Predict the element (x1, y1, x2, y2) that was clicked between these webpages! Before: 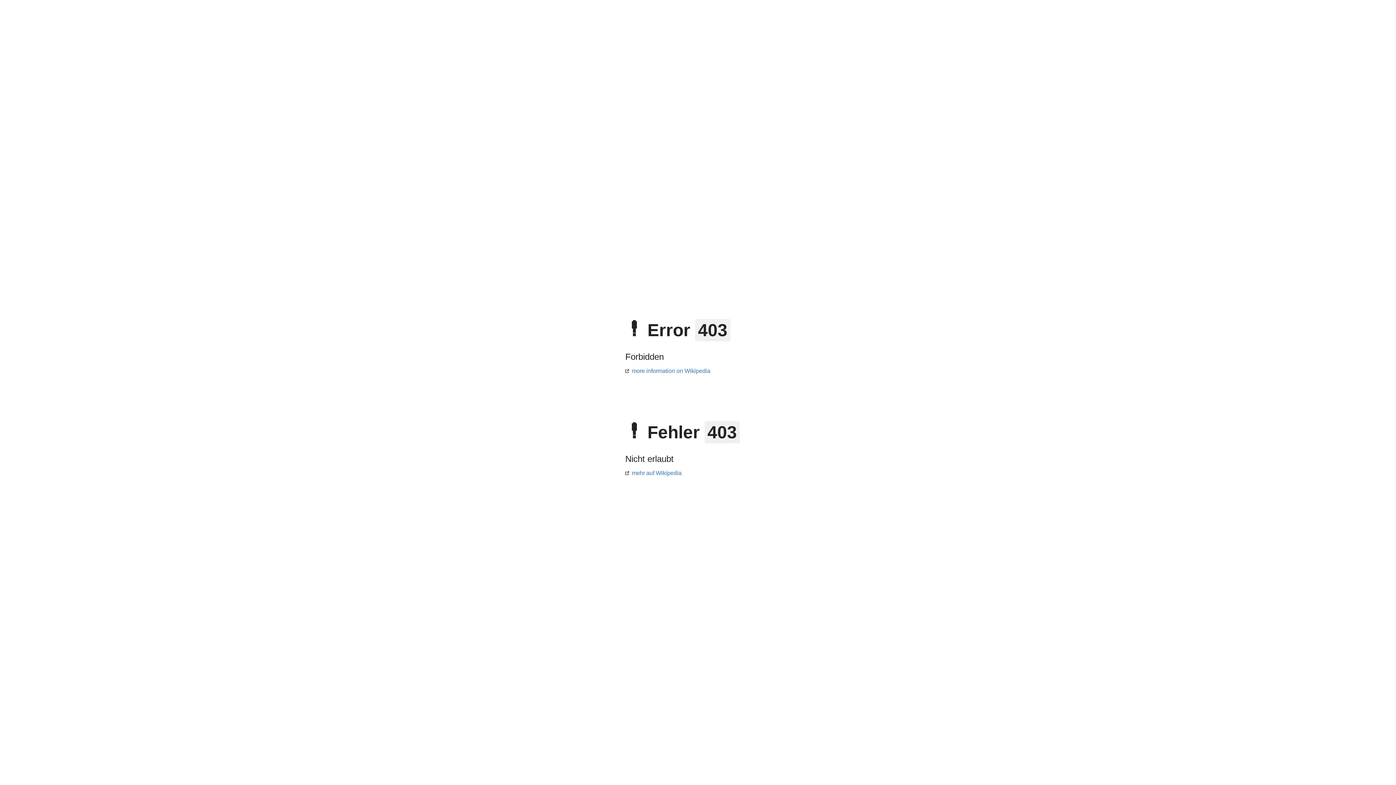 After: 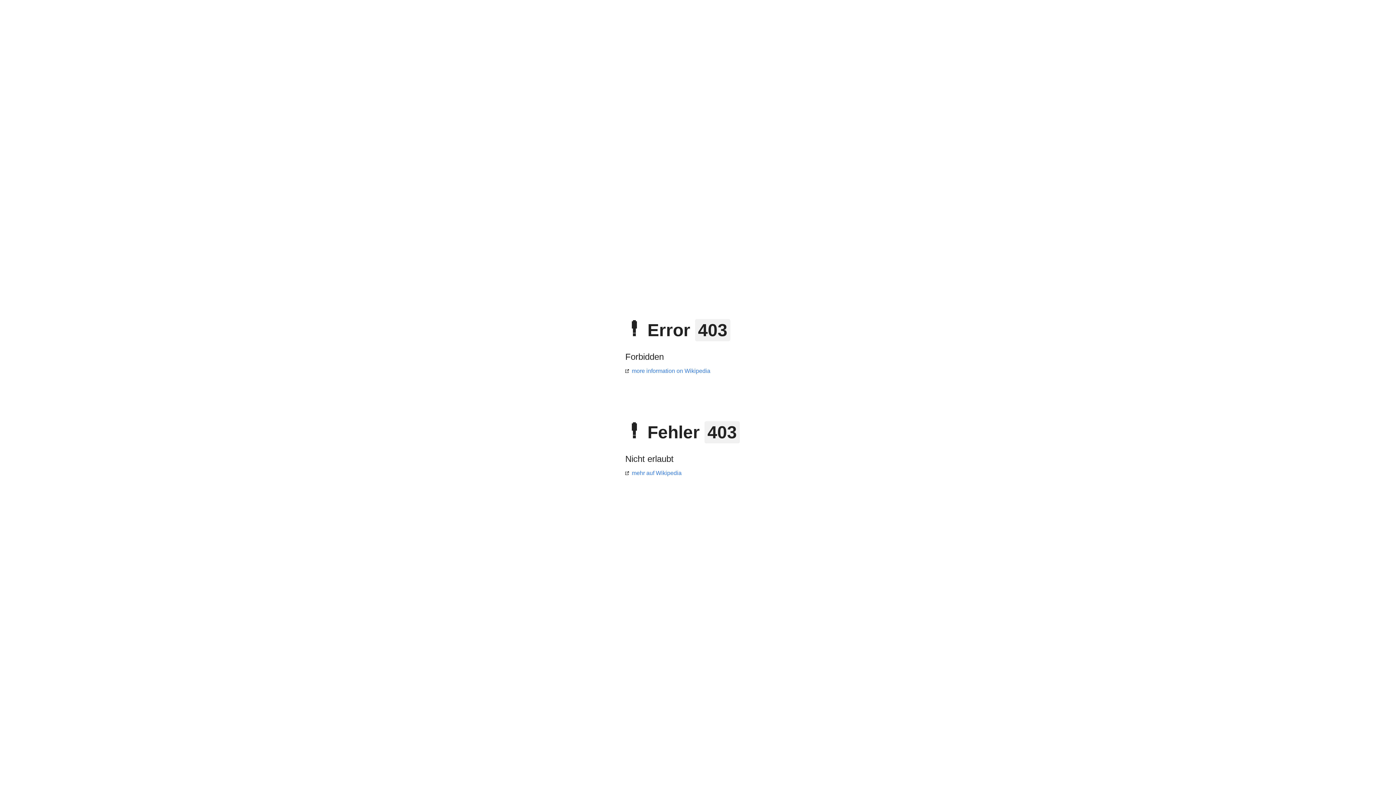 Action: label: more information on Wikipedia bbox: (625, 368, 710, 374)